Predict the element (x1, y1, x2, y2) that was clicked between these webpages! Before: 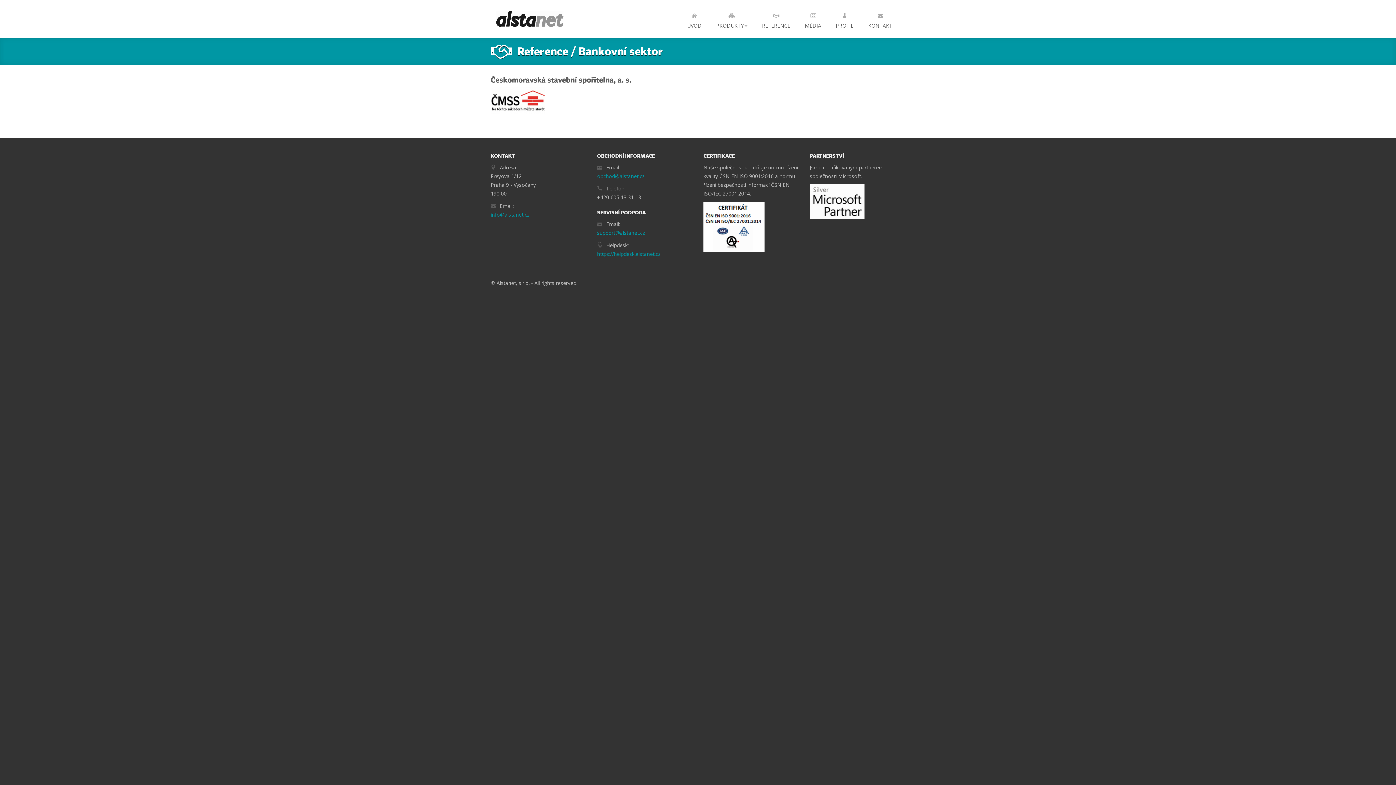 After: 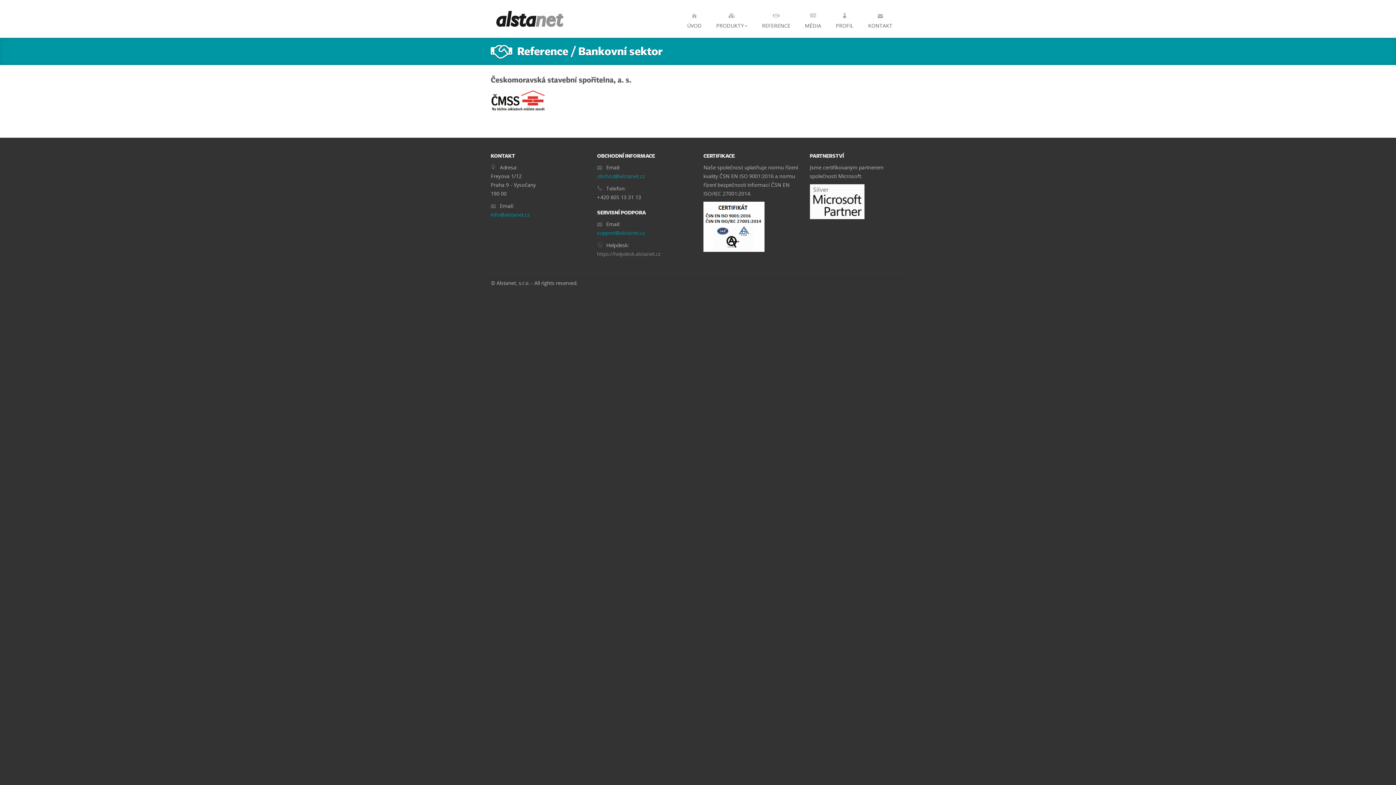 Action: bbox: (597, 250, 660, 257) label: https://helpdesk.alstanet.cz